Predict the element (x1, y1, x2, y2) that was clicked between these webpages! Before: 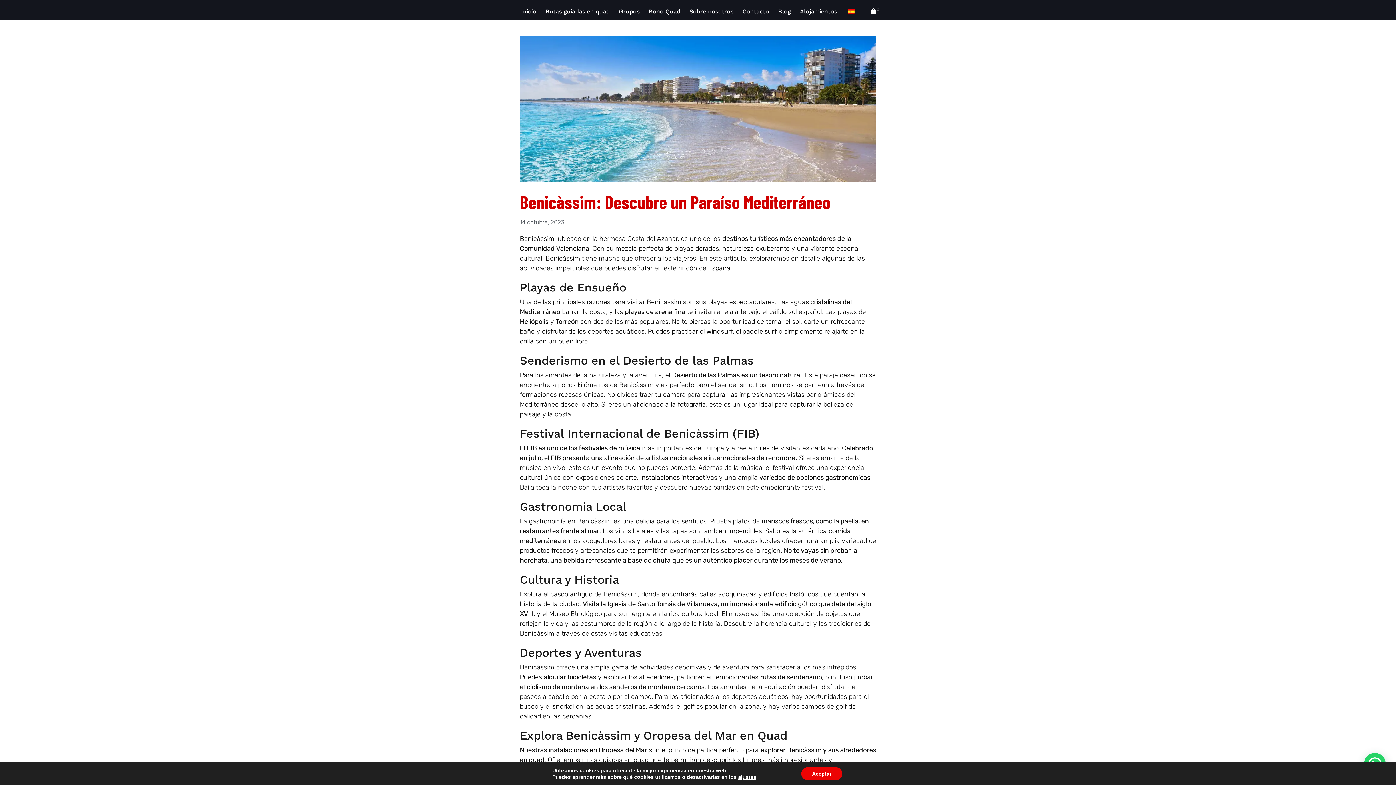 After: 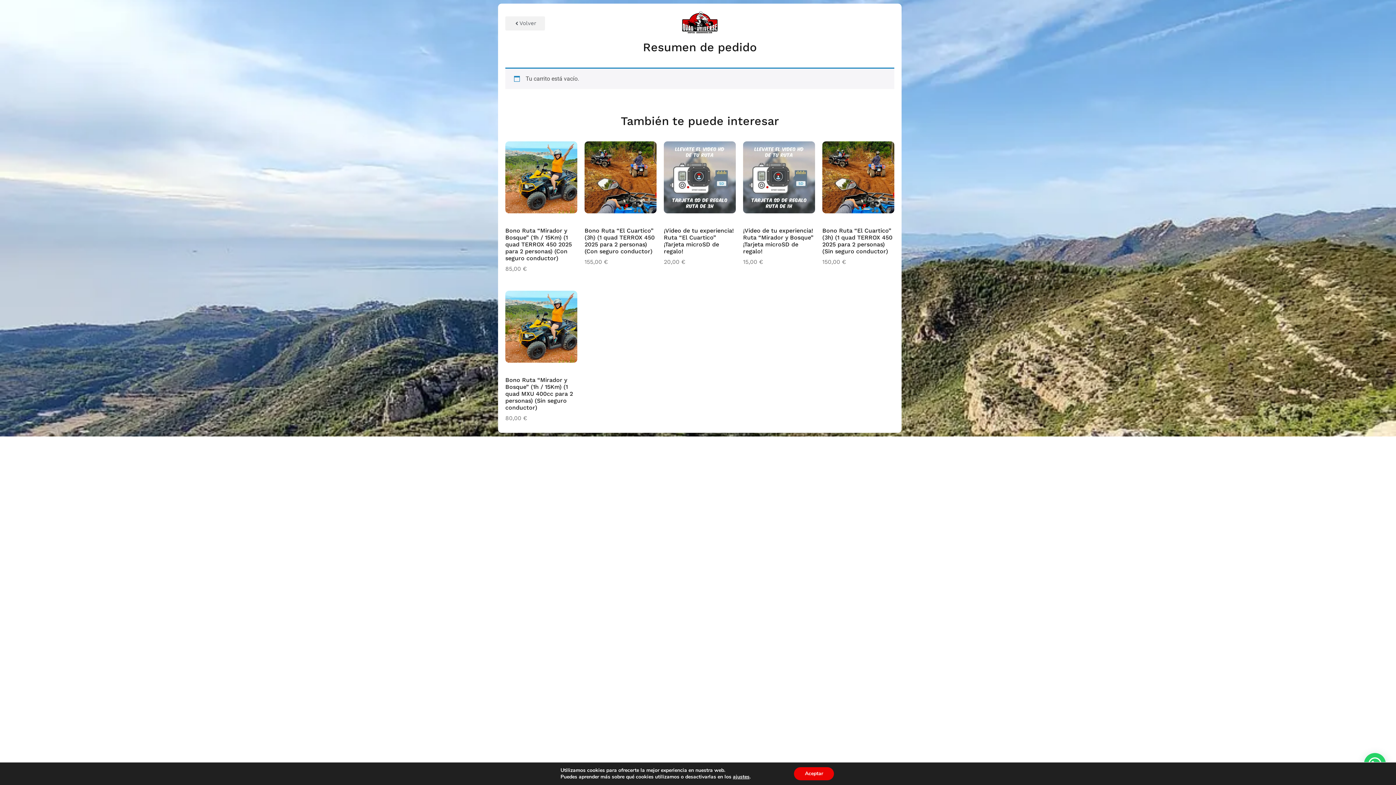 Action: label: 0 bbox: (871, 8, 878, 14)